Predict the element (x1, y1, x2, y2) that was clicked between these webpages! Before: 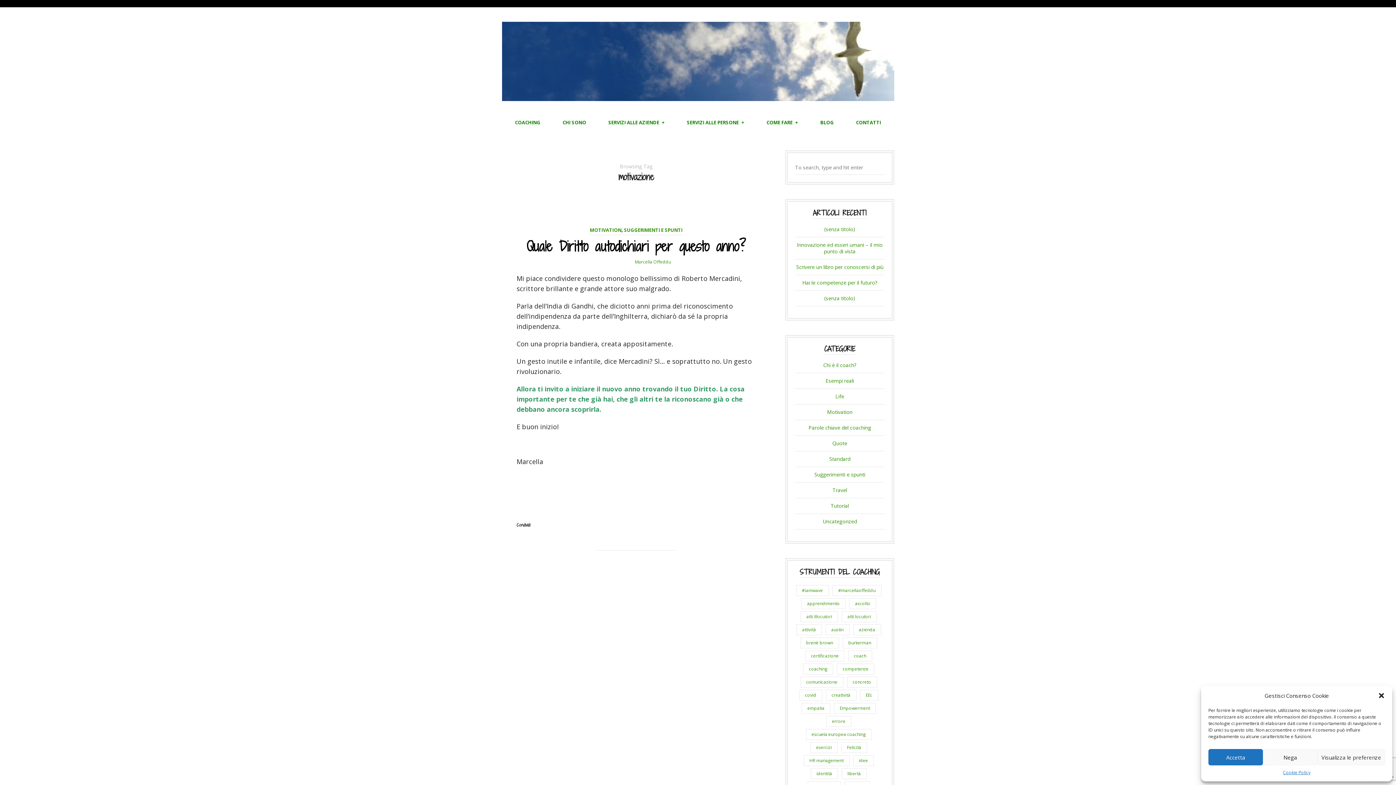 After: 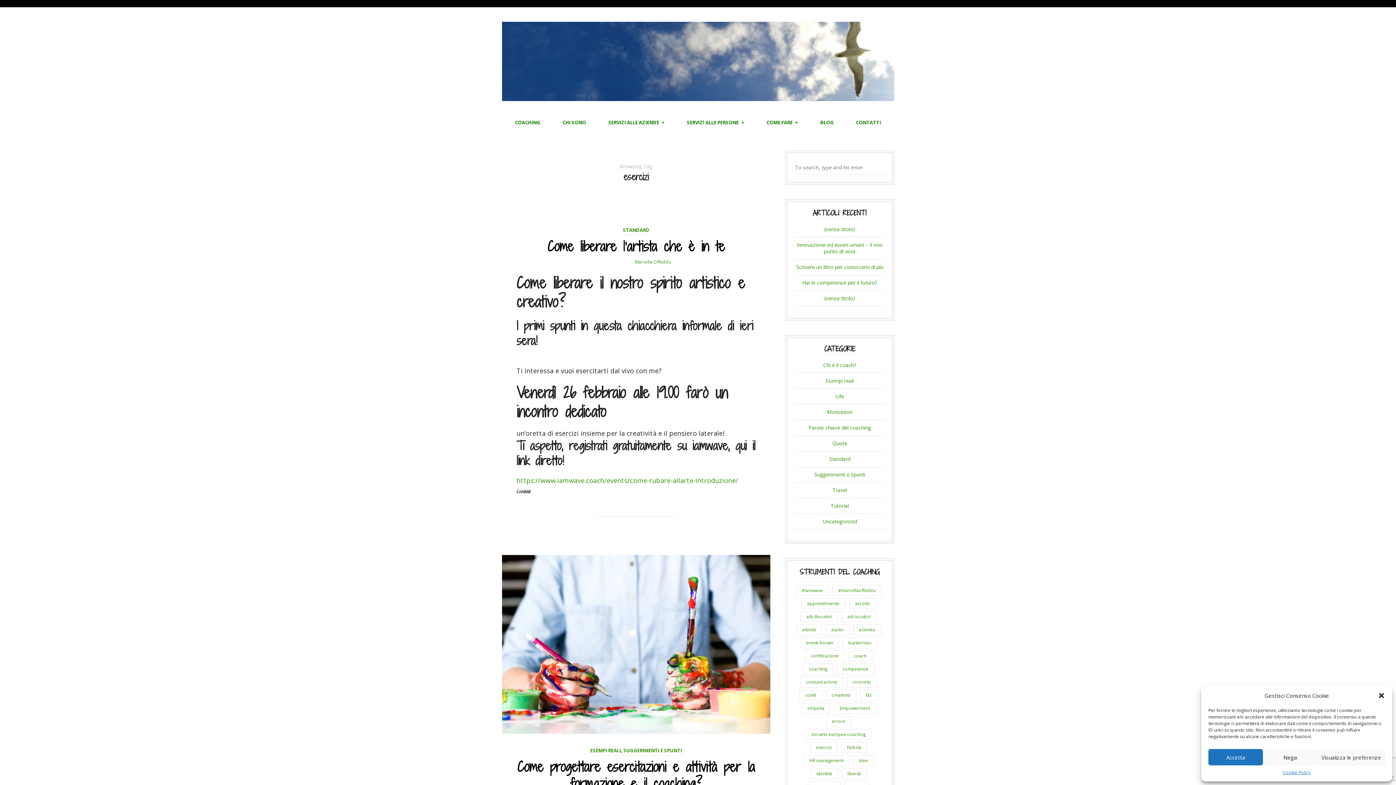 Action: label: esercizi (2 elementi) bbox: (810, 742, 837, 753)